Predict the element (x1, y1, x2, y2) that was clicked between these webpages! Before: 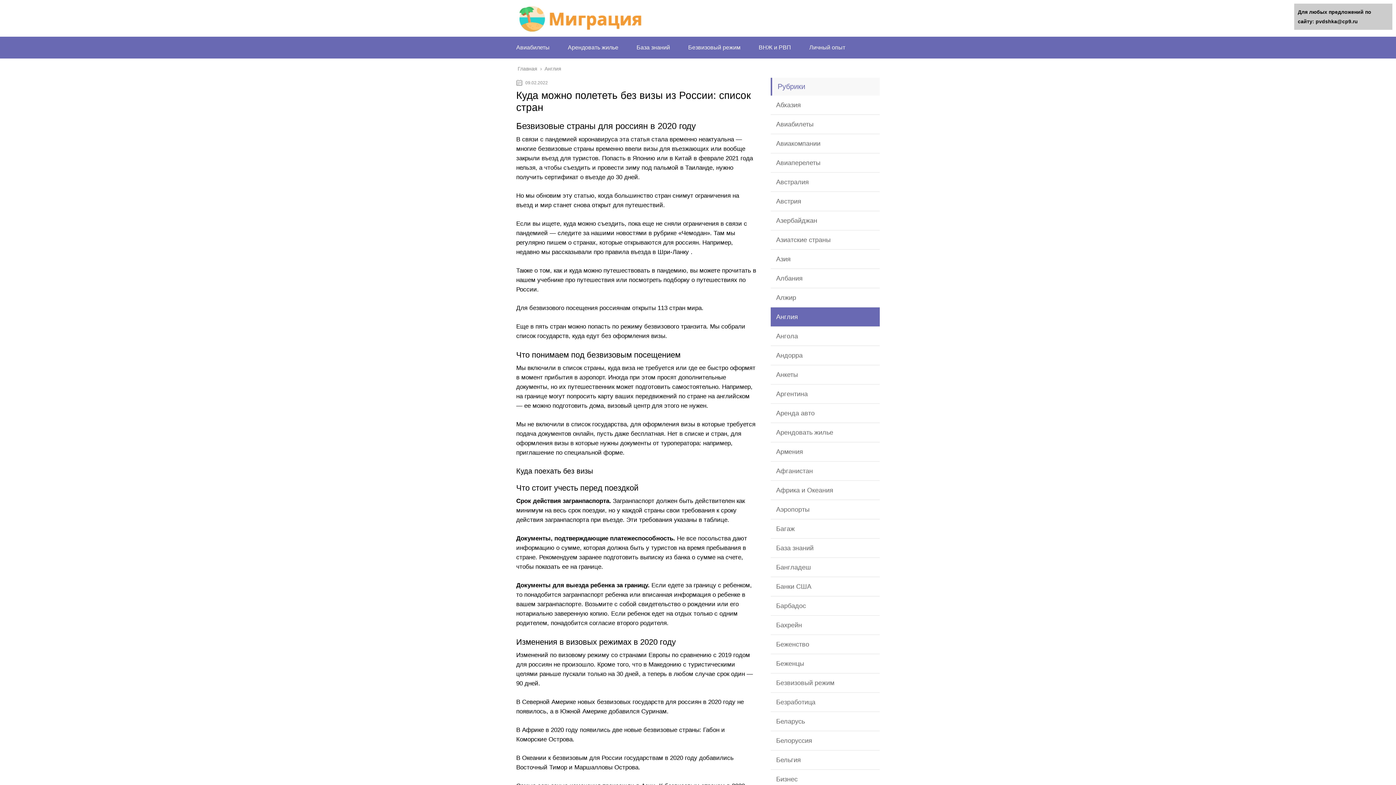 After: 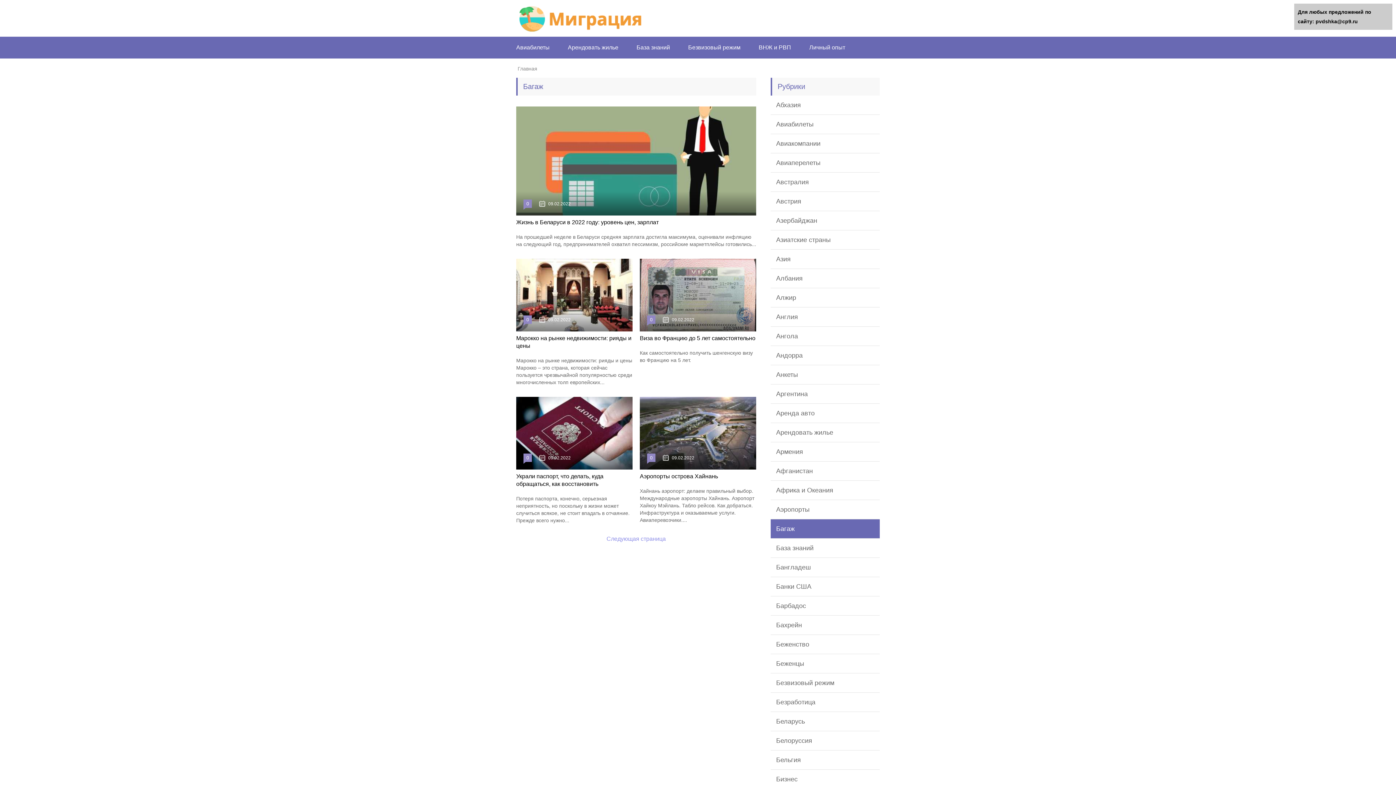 Action: bbox: (770, 519, 880, 538) label: Багаж